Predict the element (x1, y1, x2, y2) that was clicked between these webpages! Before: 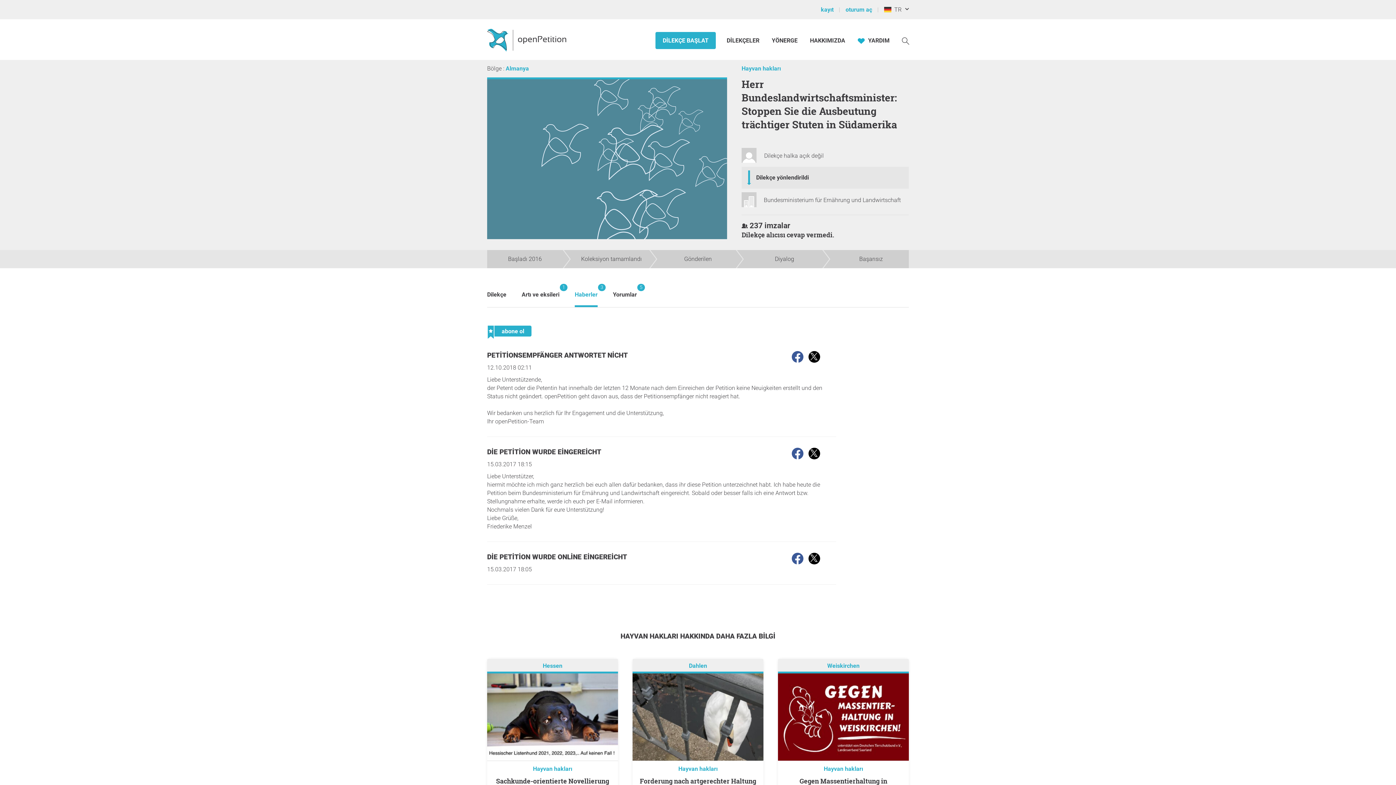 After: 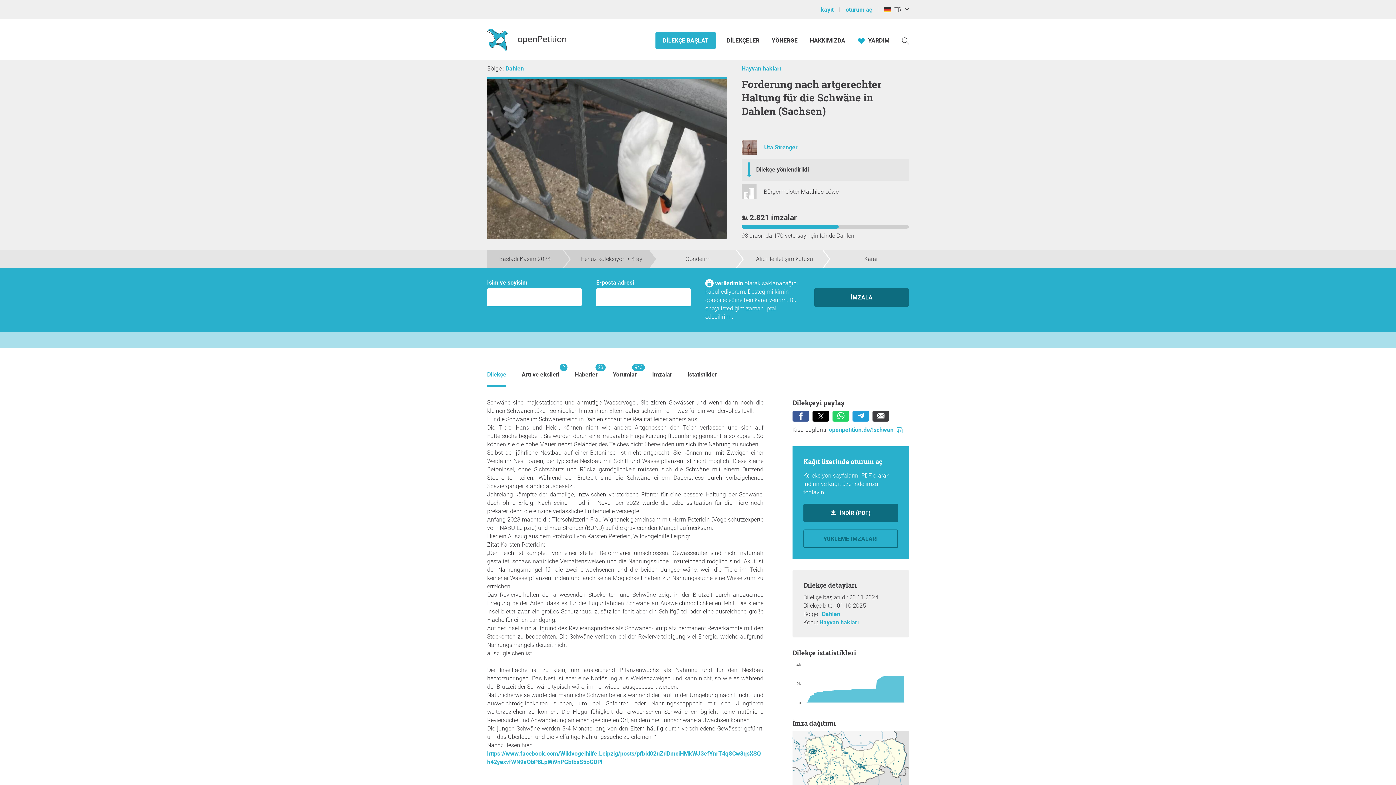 Action: bbox: (632, 672, 763, 761)